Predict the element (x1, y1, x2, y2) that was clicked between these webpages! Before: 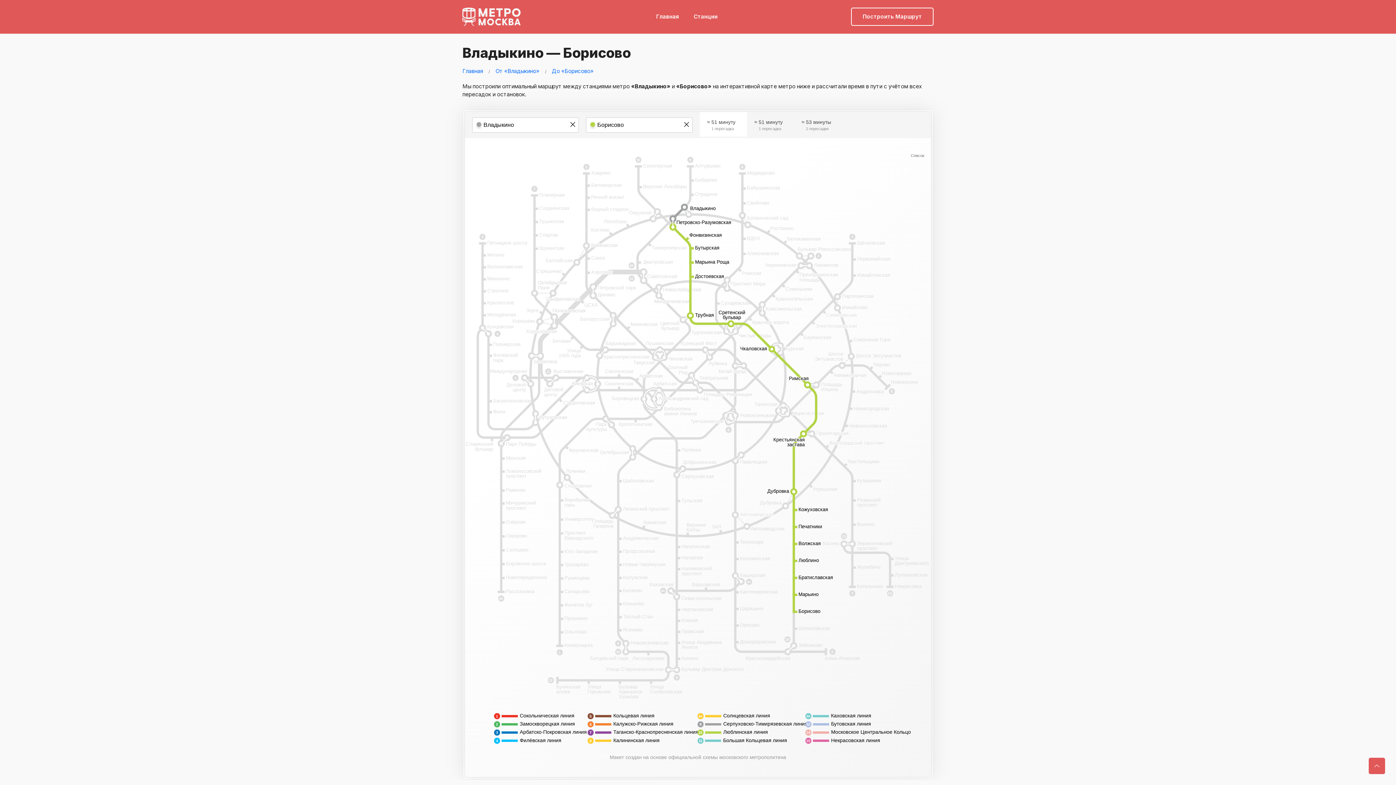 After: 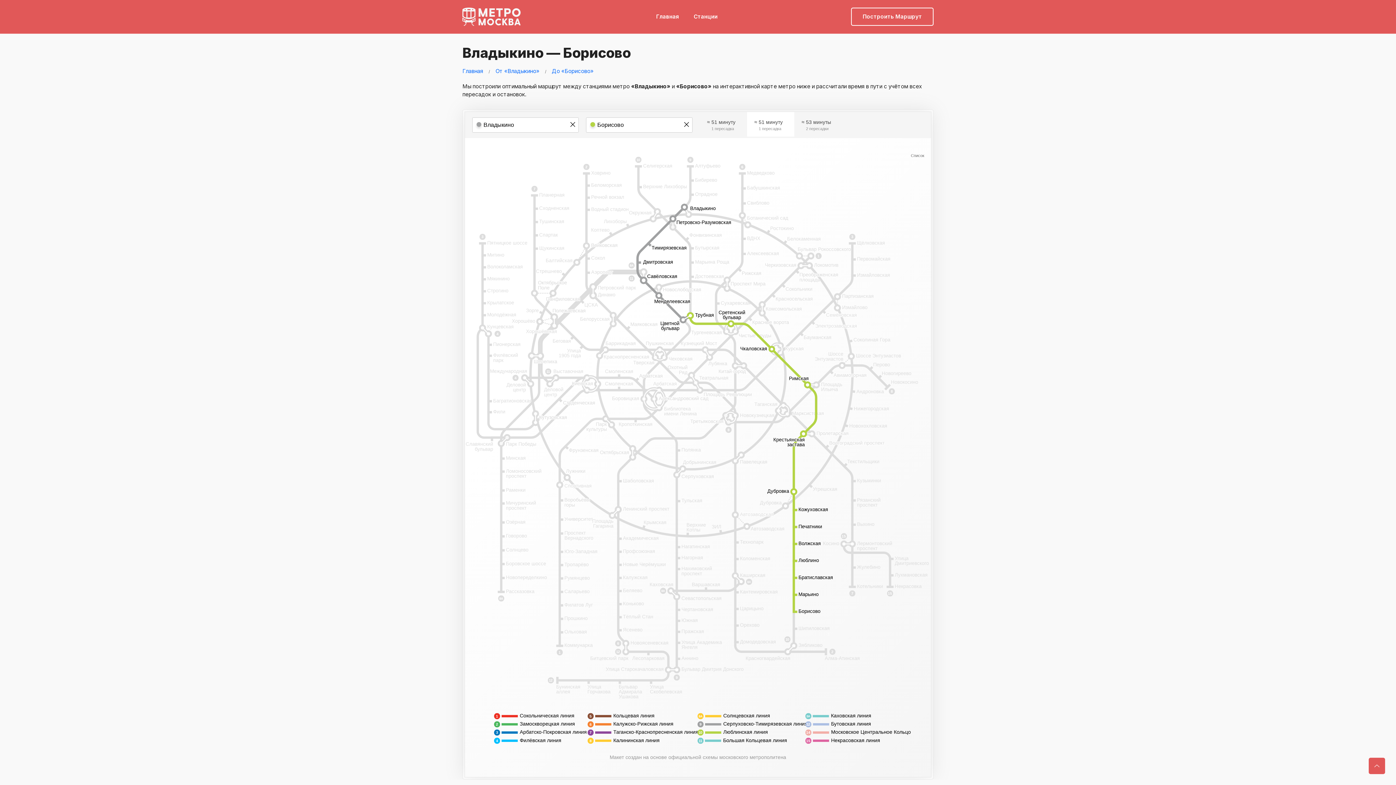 Action: bbox: (747, 112, 794, 136) label: ≈ 51 минуту
1 пересадка